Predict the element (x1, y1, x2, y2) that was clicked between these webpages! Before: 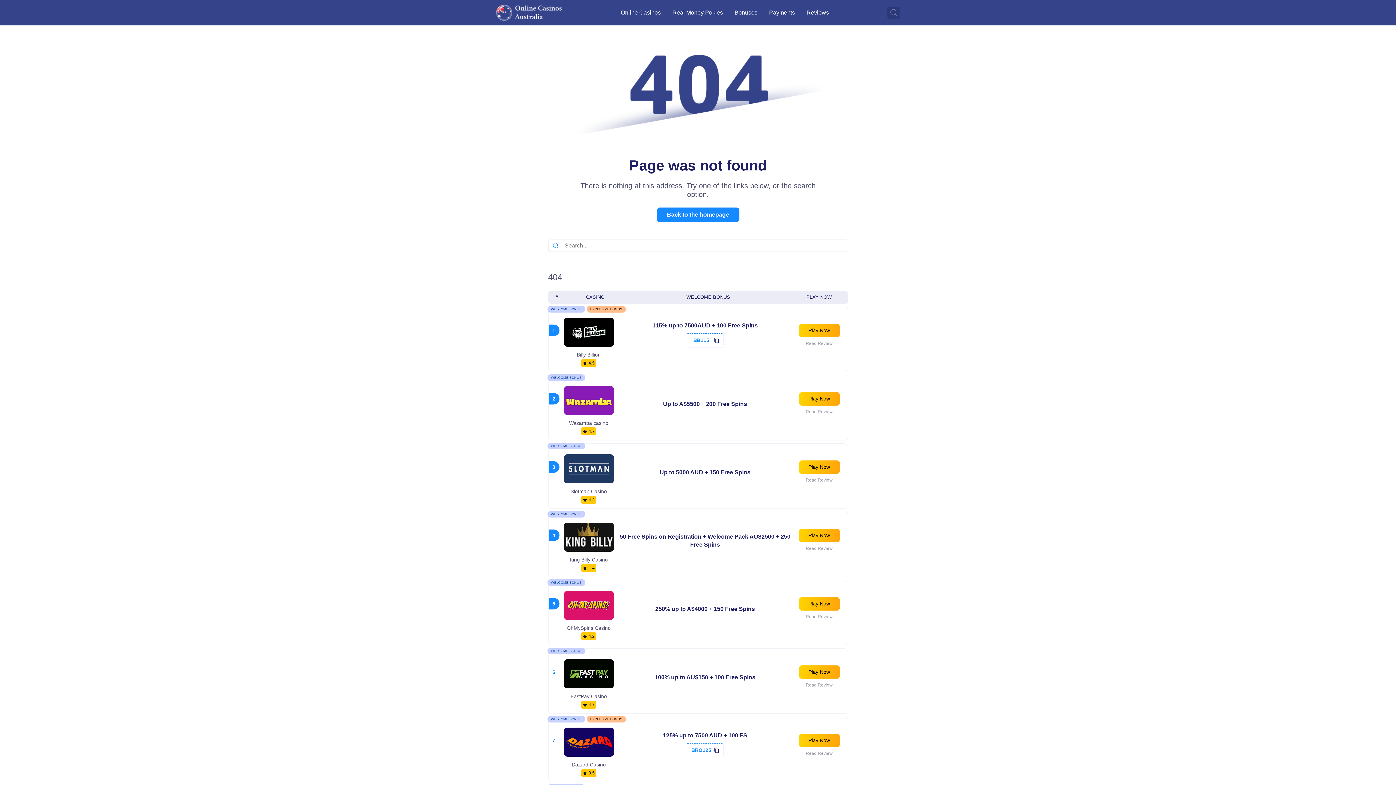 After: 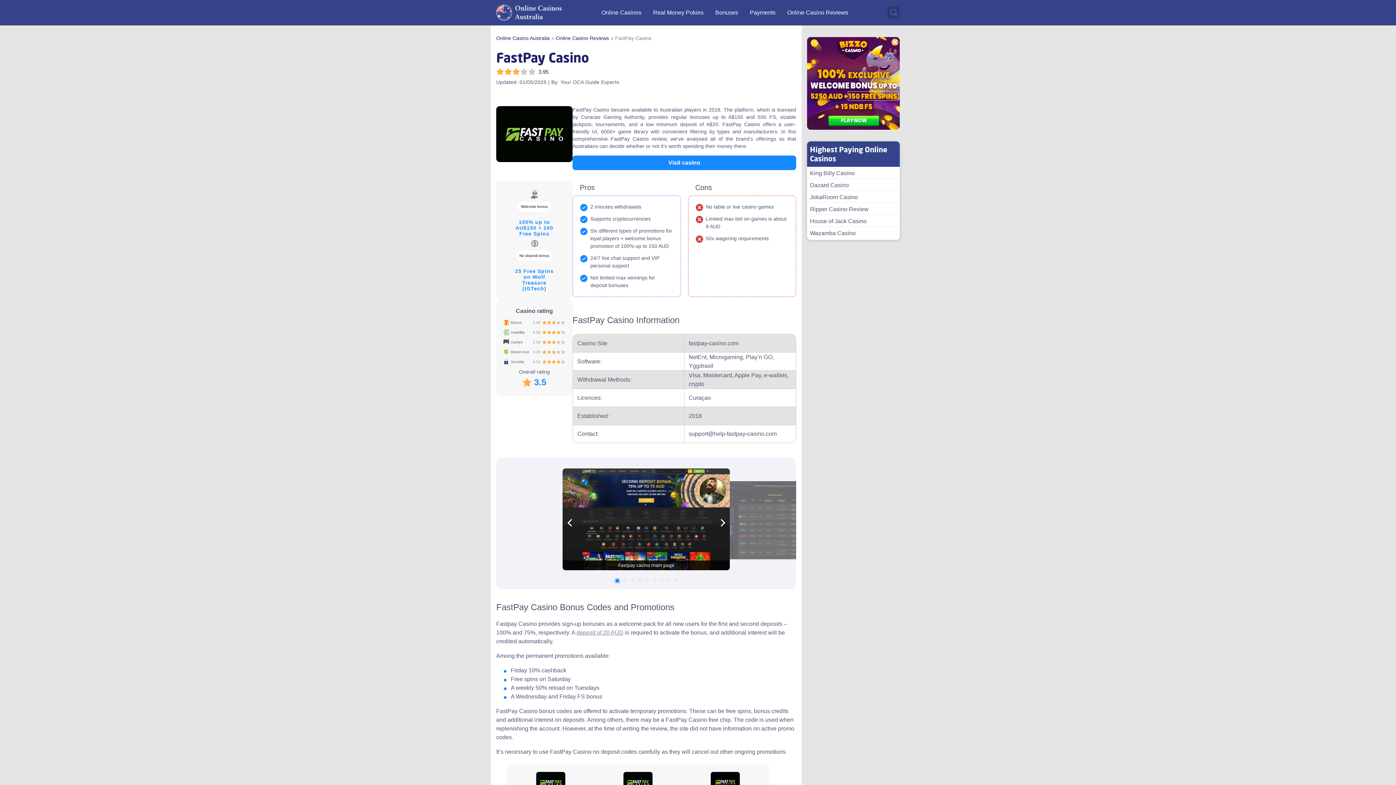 Action: bbox: (570, 693, 607, 699) label: FastPay Casino